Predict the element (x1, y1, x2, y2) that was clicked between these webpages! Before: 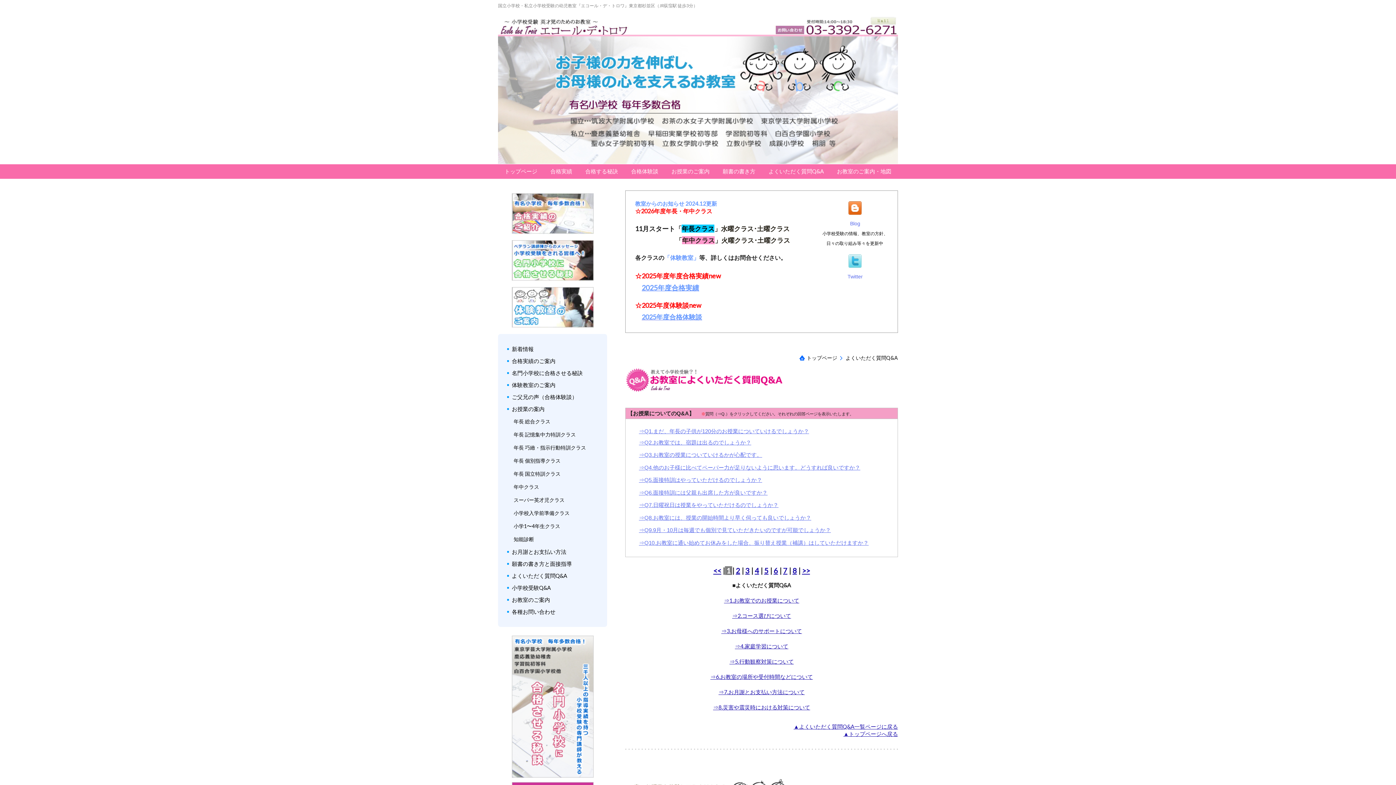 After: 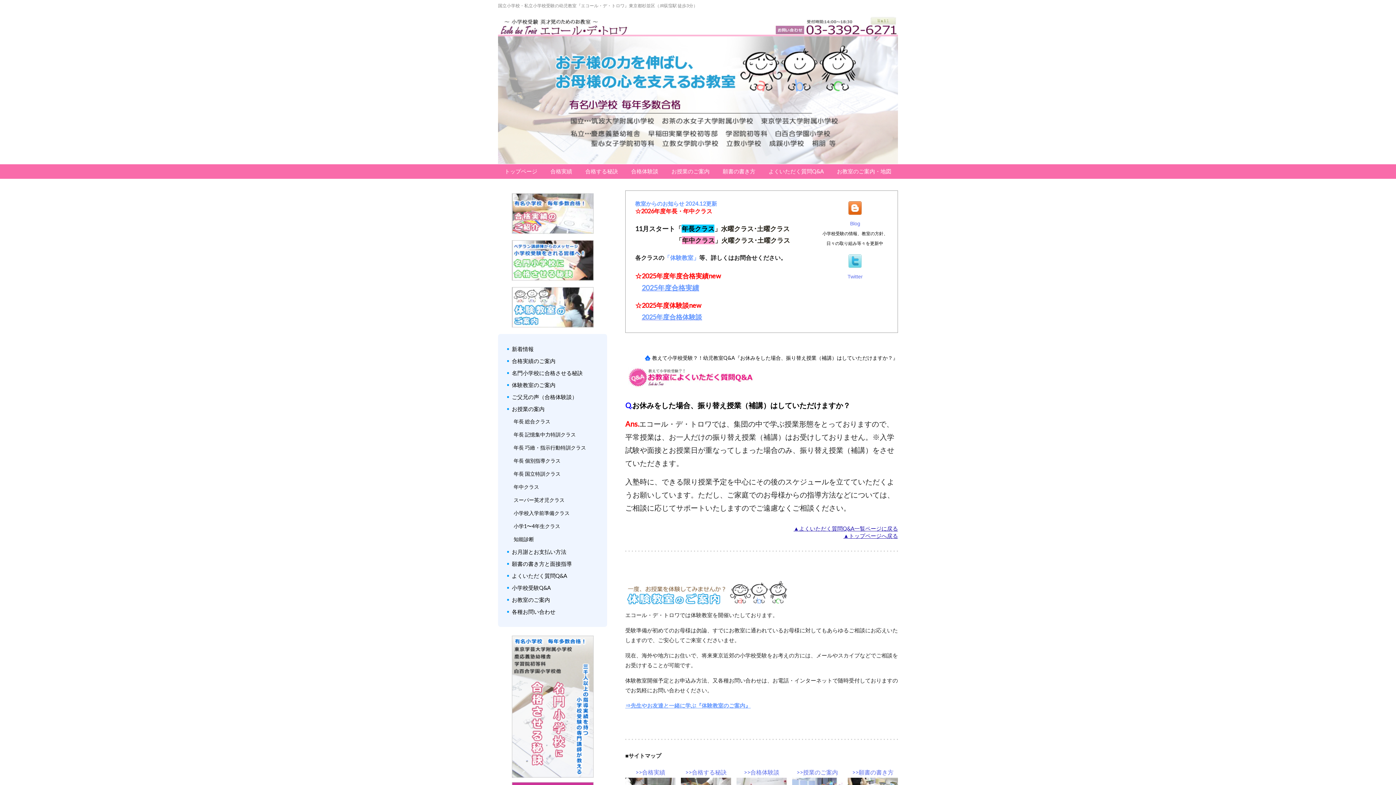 Action: bbox: (639, 539, 868, 546) label: ⇒Q10.お教室に通い始めてお休みをした場合、振り替え授業（補講）はしていただけますか？